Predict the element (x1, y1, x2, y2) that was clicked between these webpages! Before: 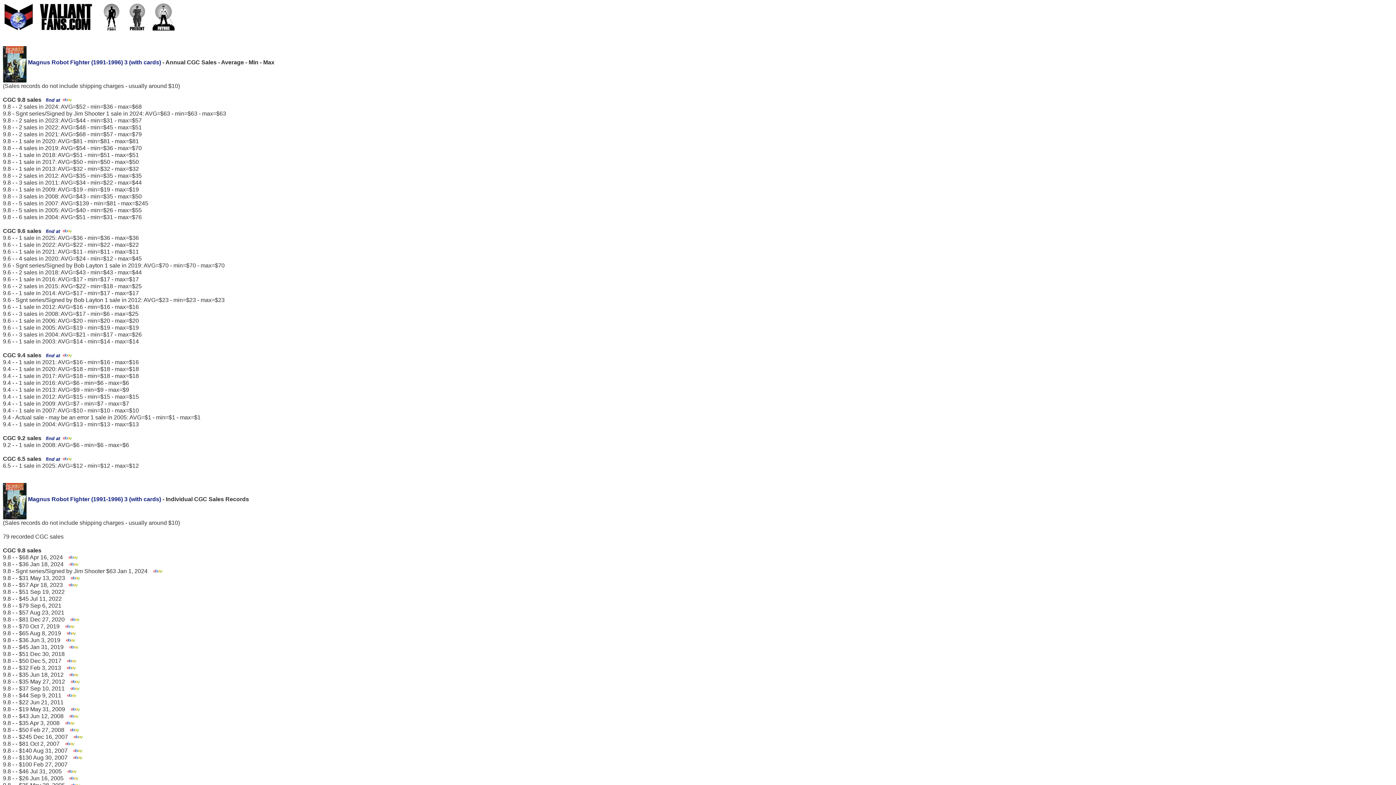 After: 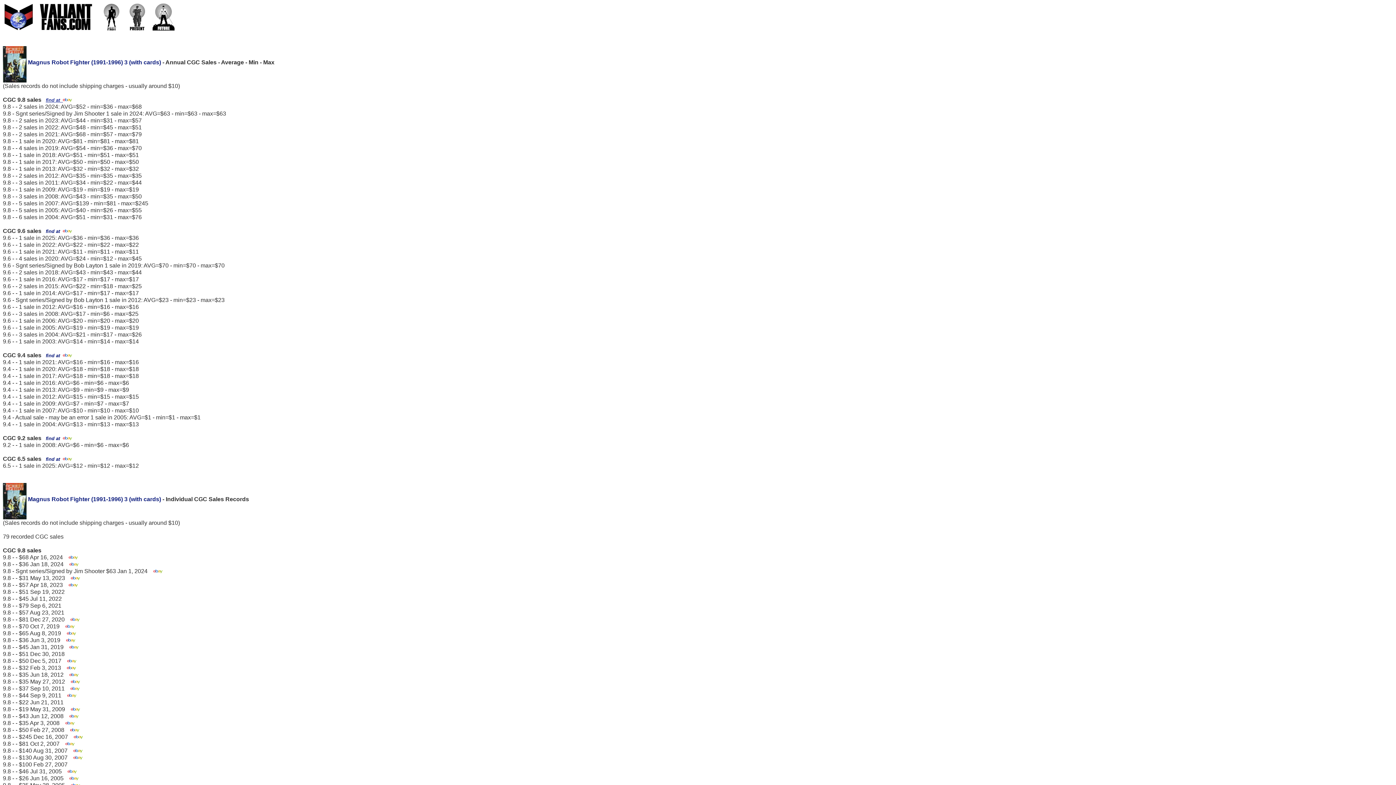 Action: label: find at   bbox: (45, 97, 72, 103)